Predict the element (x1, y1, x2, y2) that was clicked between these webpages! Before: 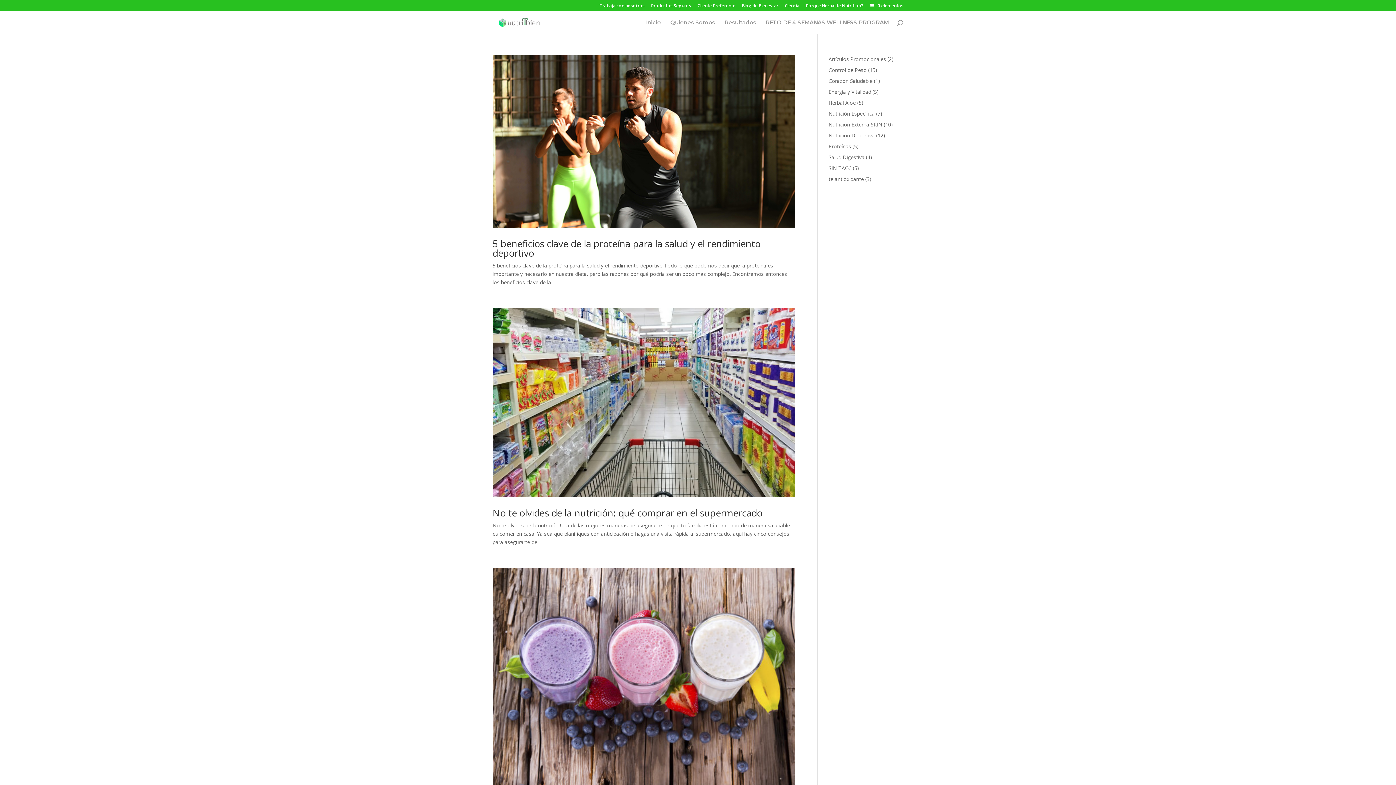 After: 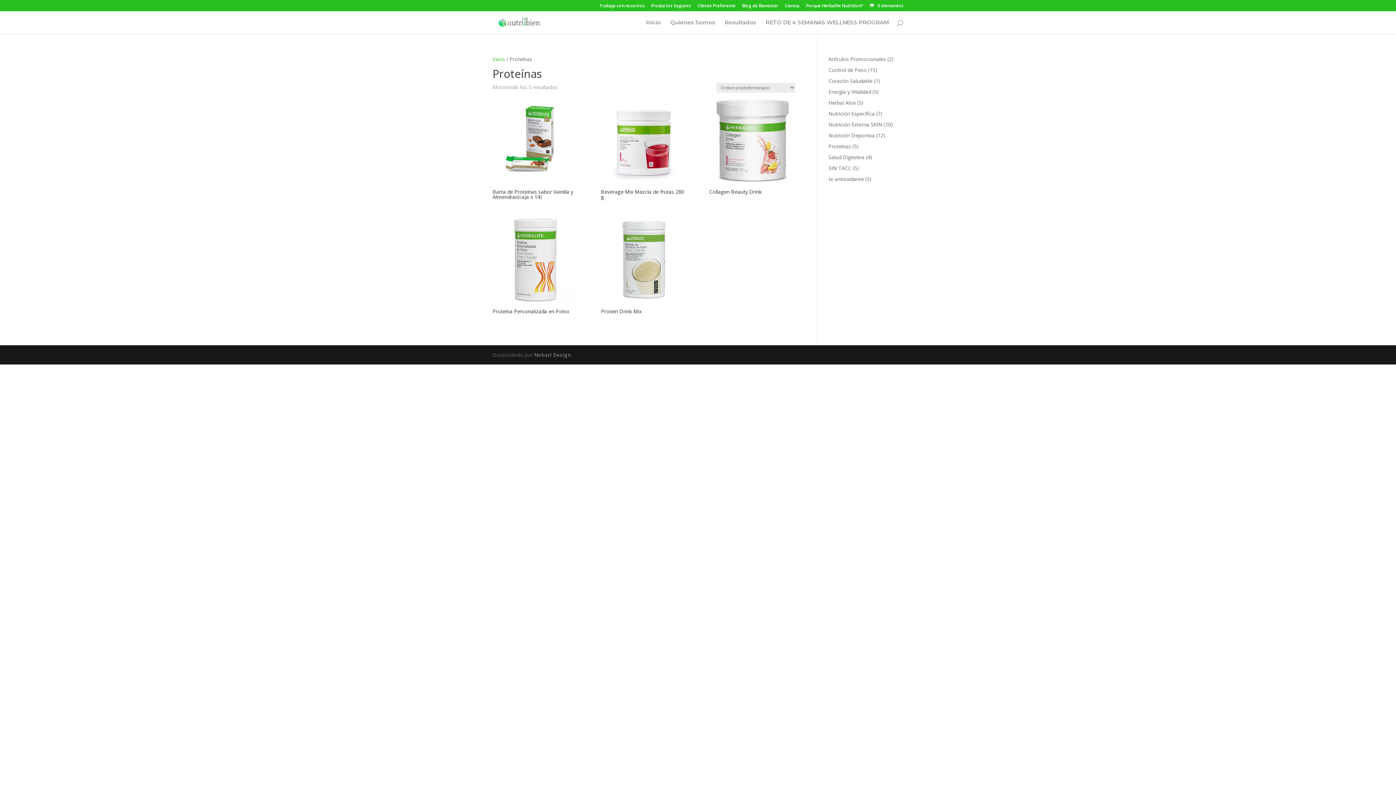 Action: bbox: (828, 142, 851, 149) label: Proteínas